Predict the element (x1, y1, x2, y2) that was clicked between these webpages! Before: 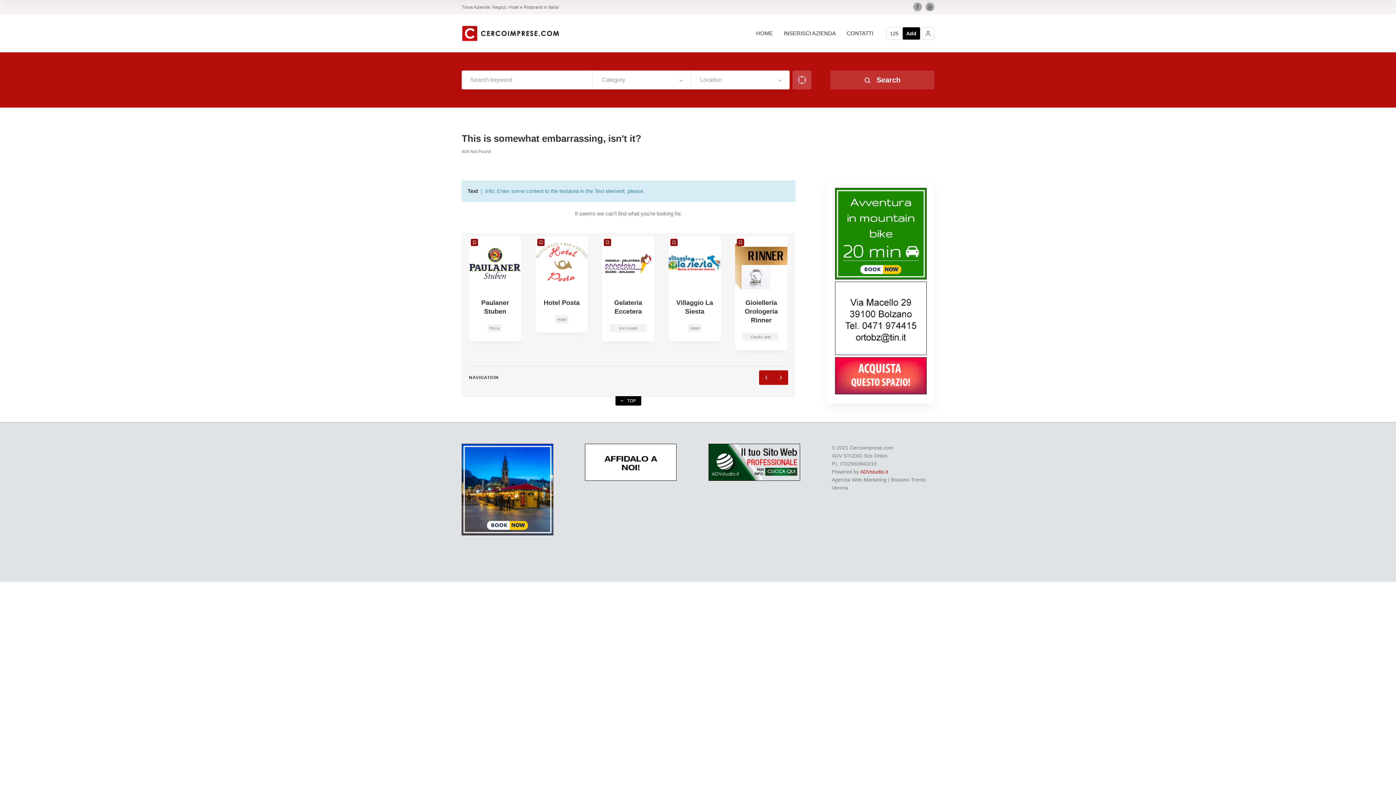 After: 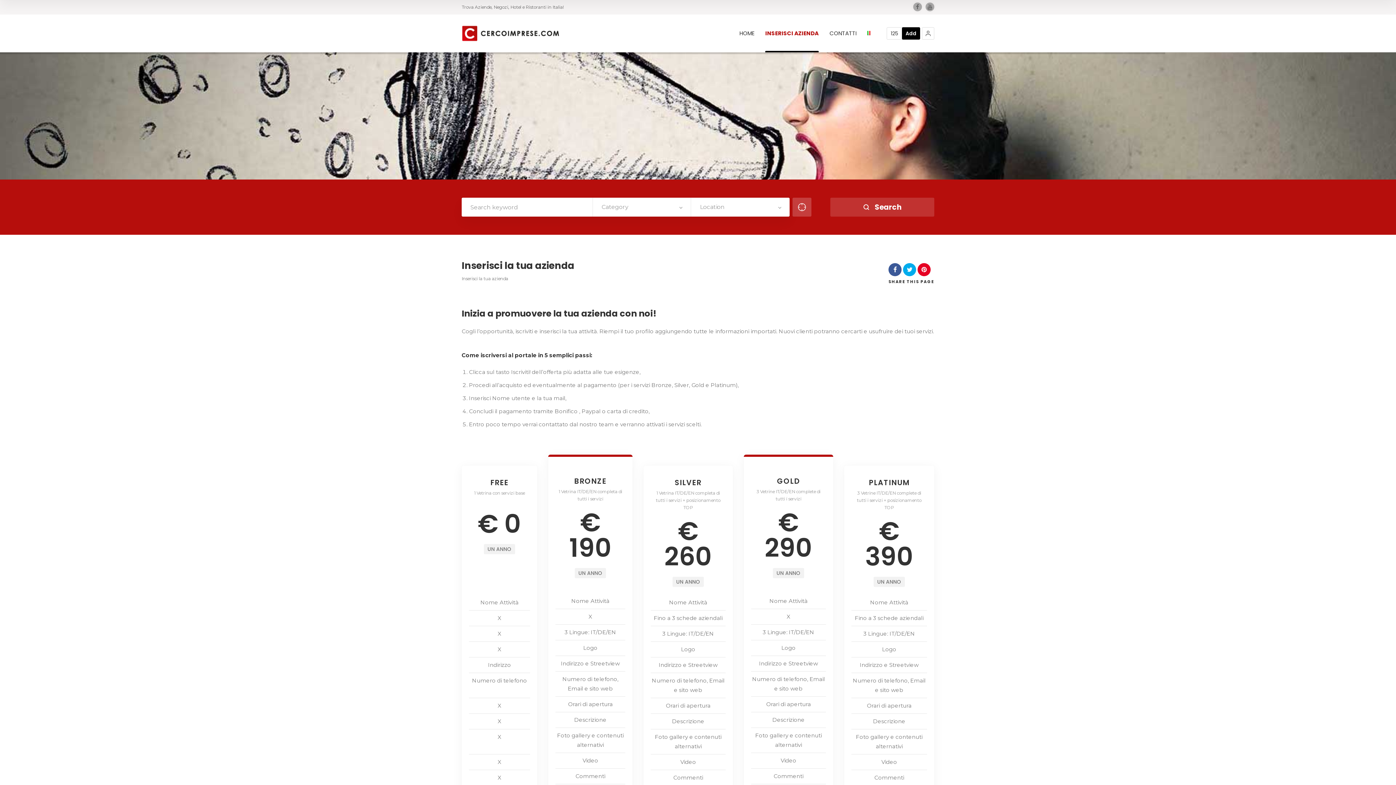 Action: bbox: (784, 29, 836, 52) label: INSERISCI AZIENDA